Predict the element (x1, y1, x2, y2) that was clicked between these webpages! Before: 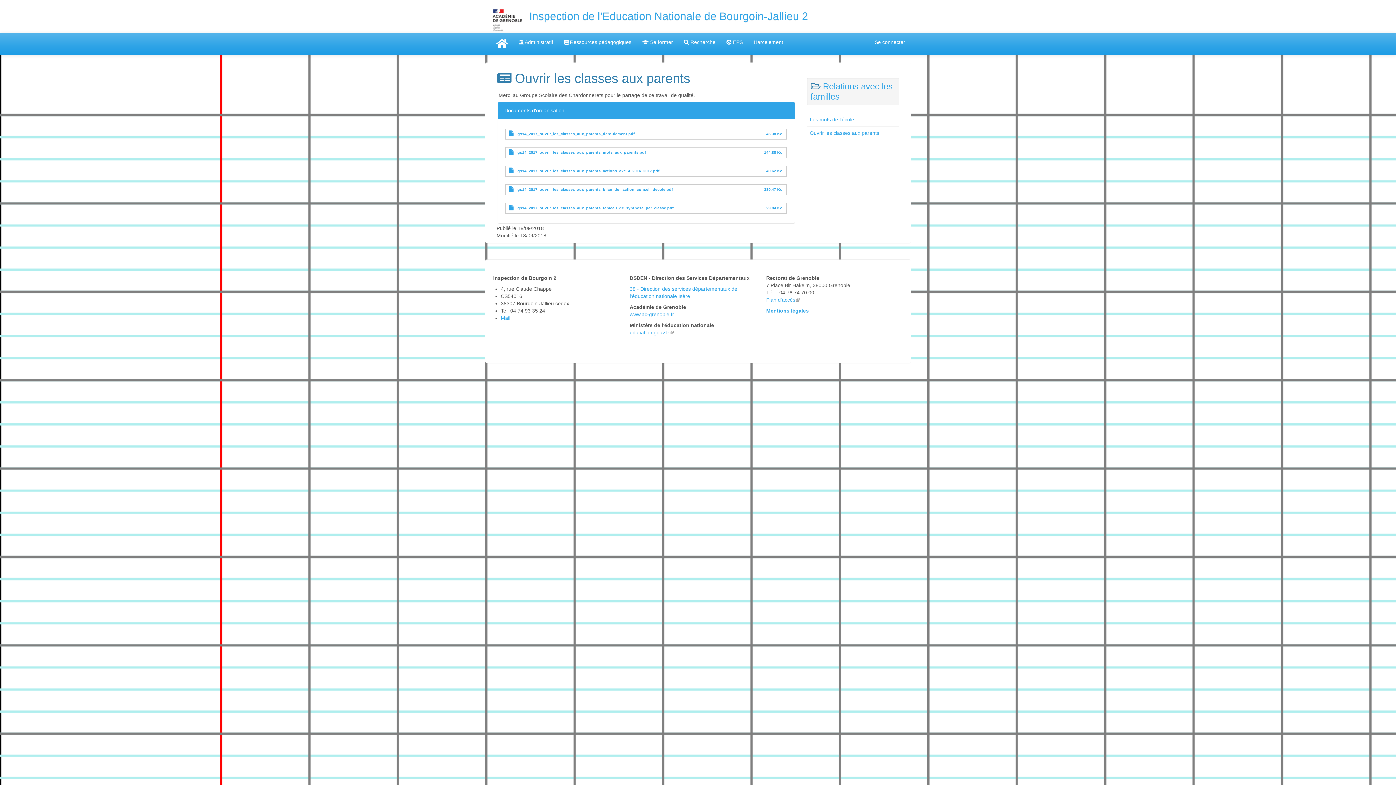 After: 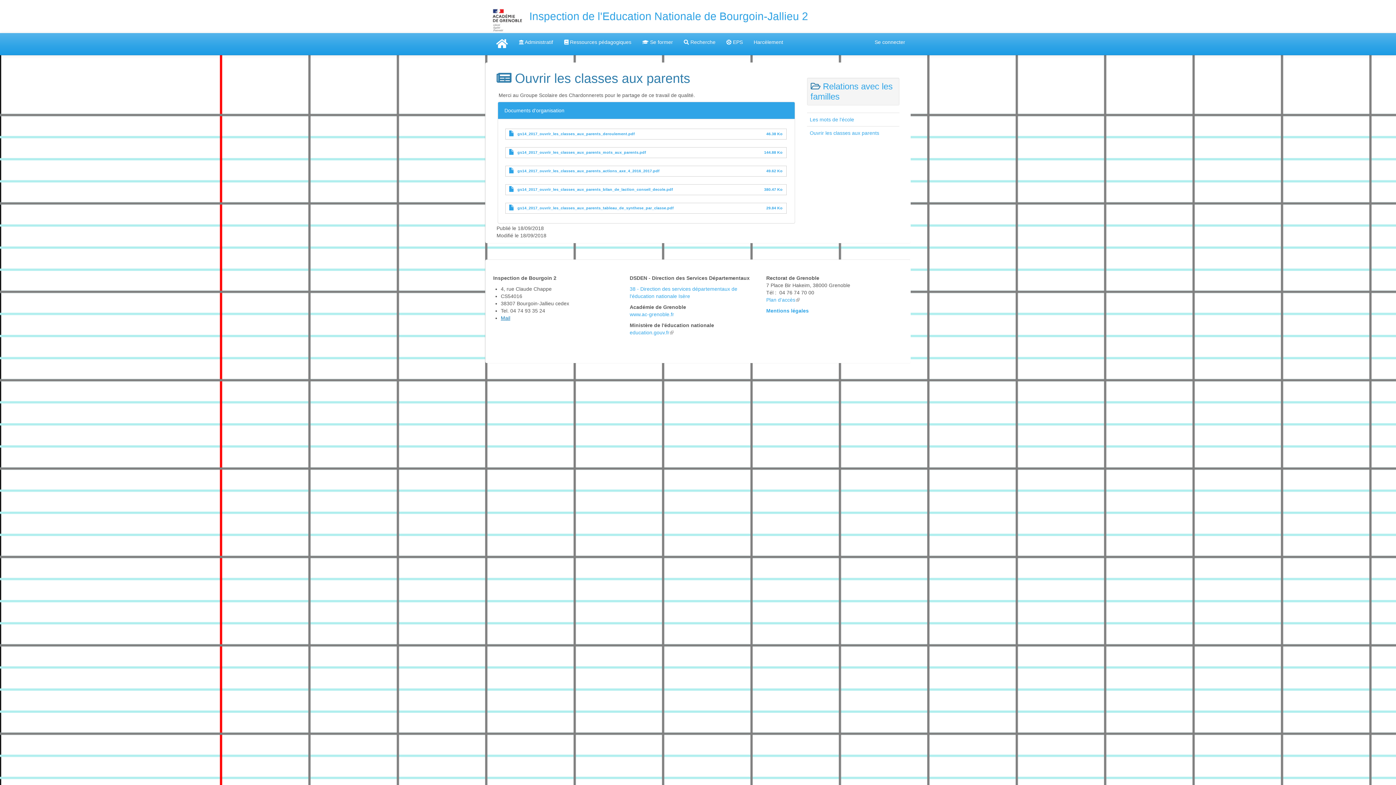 Action: bbox: (500, 315, 510, 321) label: Mail